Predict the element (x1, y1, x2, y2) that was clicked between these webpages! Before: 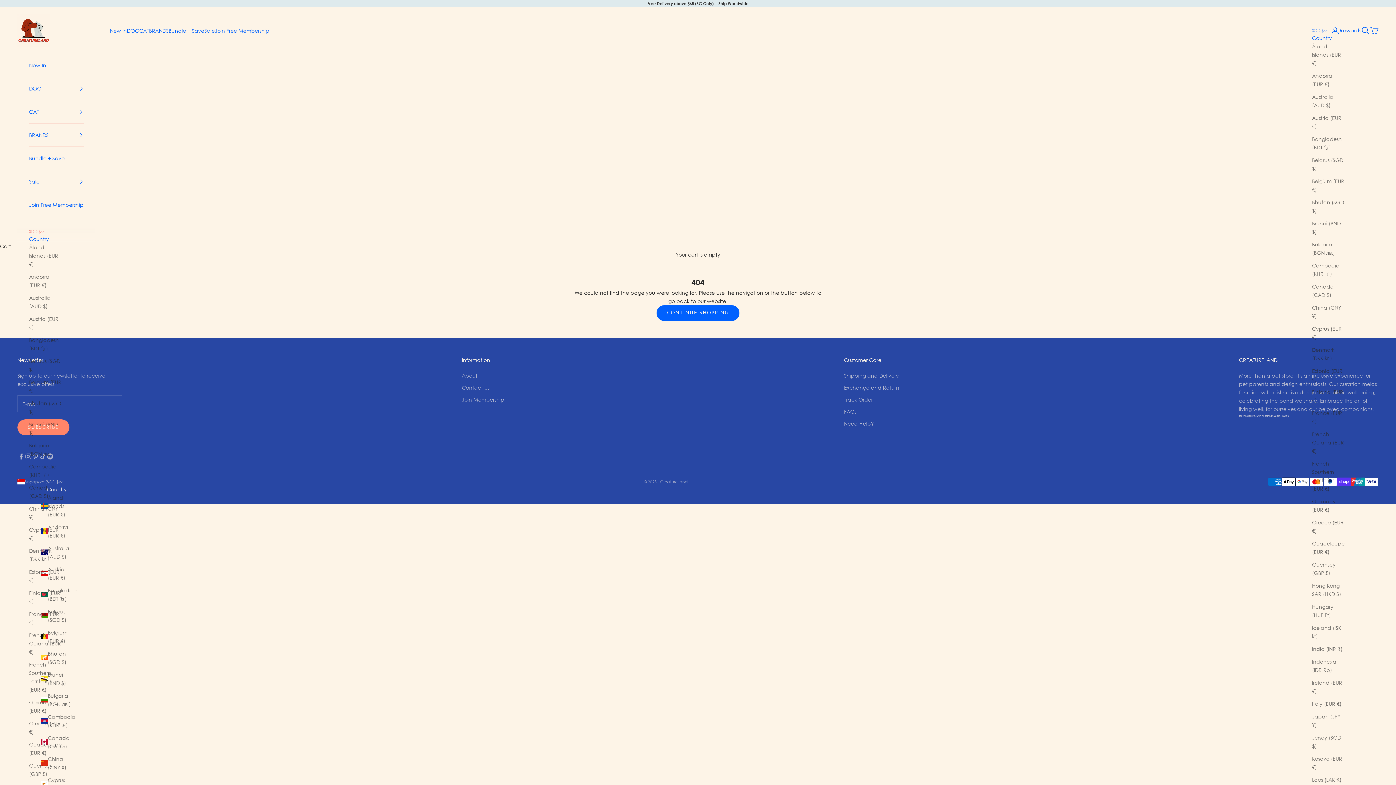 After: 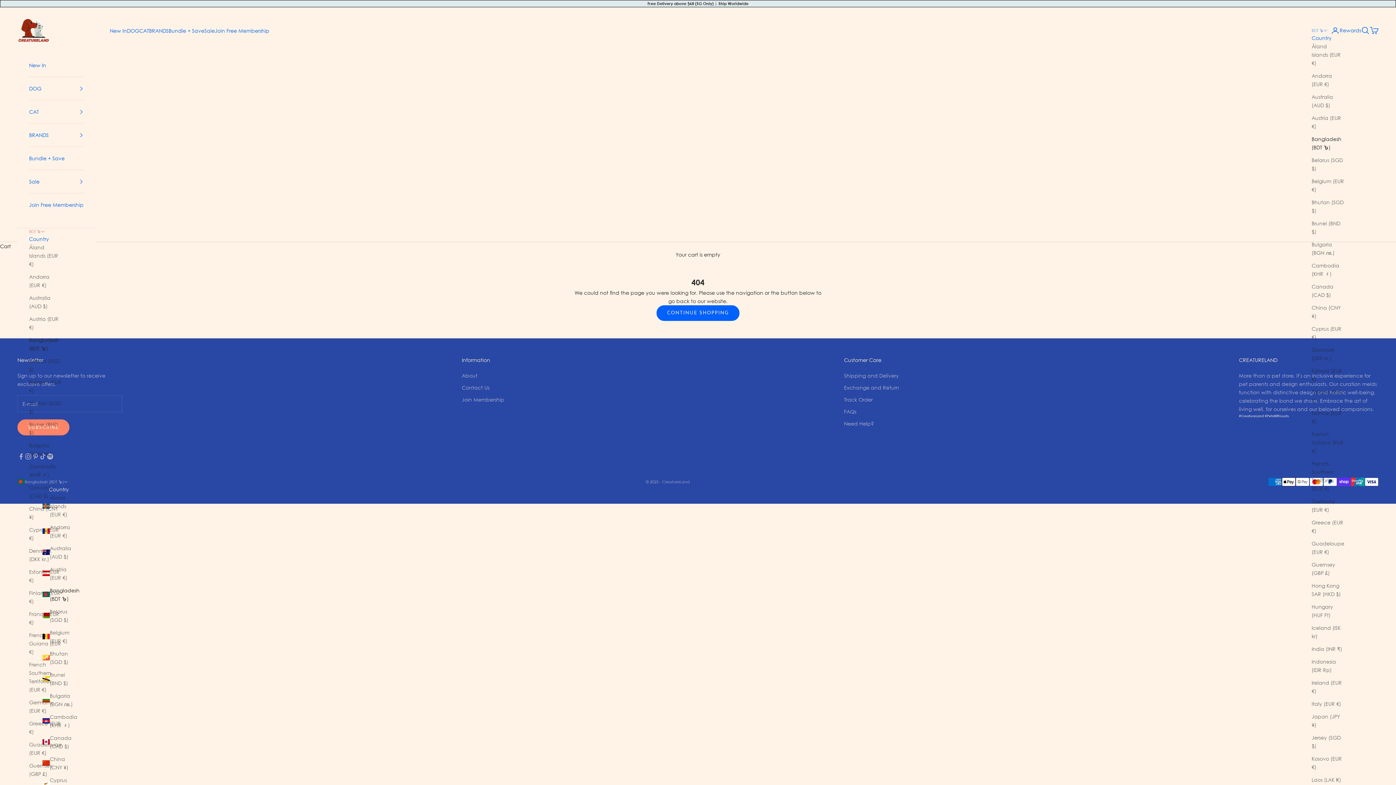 Action: label: Bangladesh (BDT ৳) bbox: (29, 336, 61, 352)